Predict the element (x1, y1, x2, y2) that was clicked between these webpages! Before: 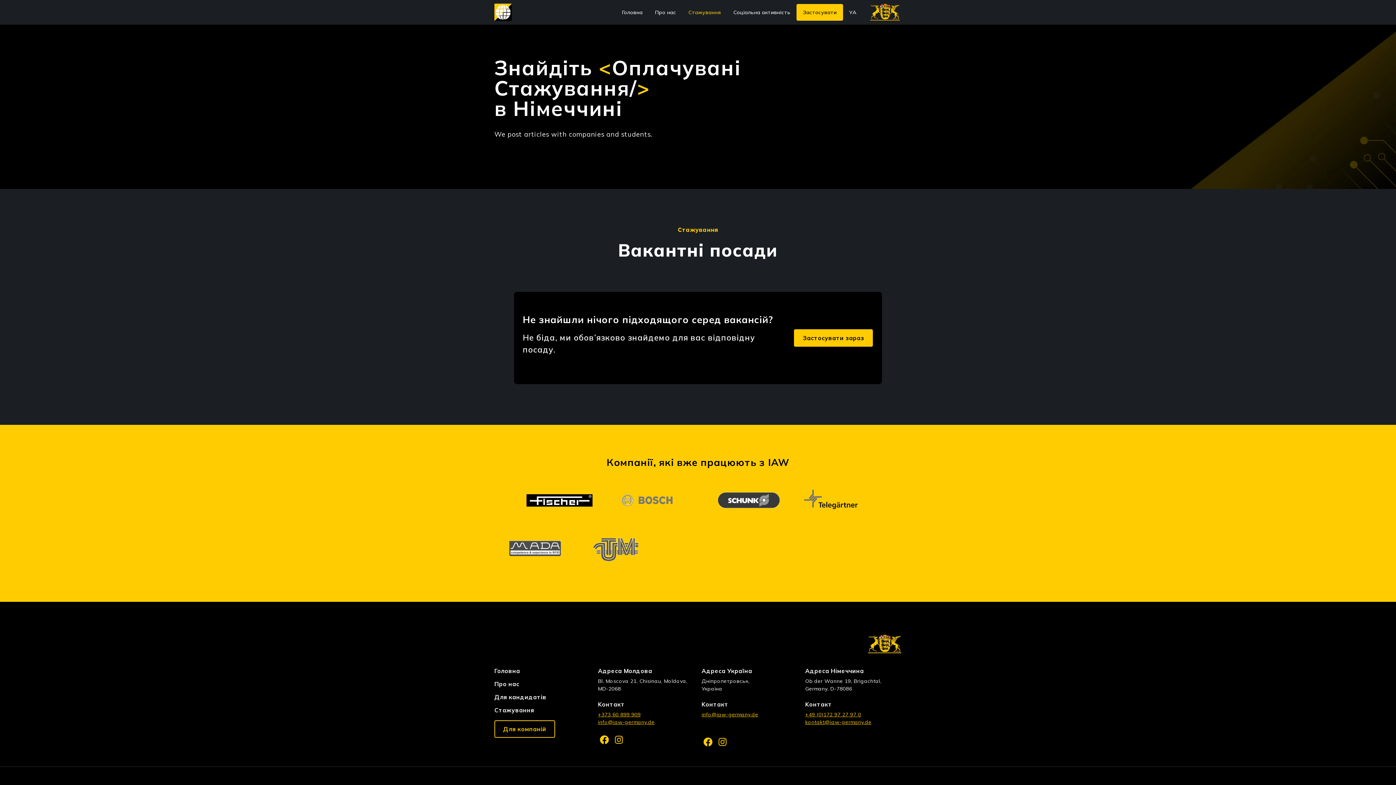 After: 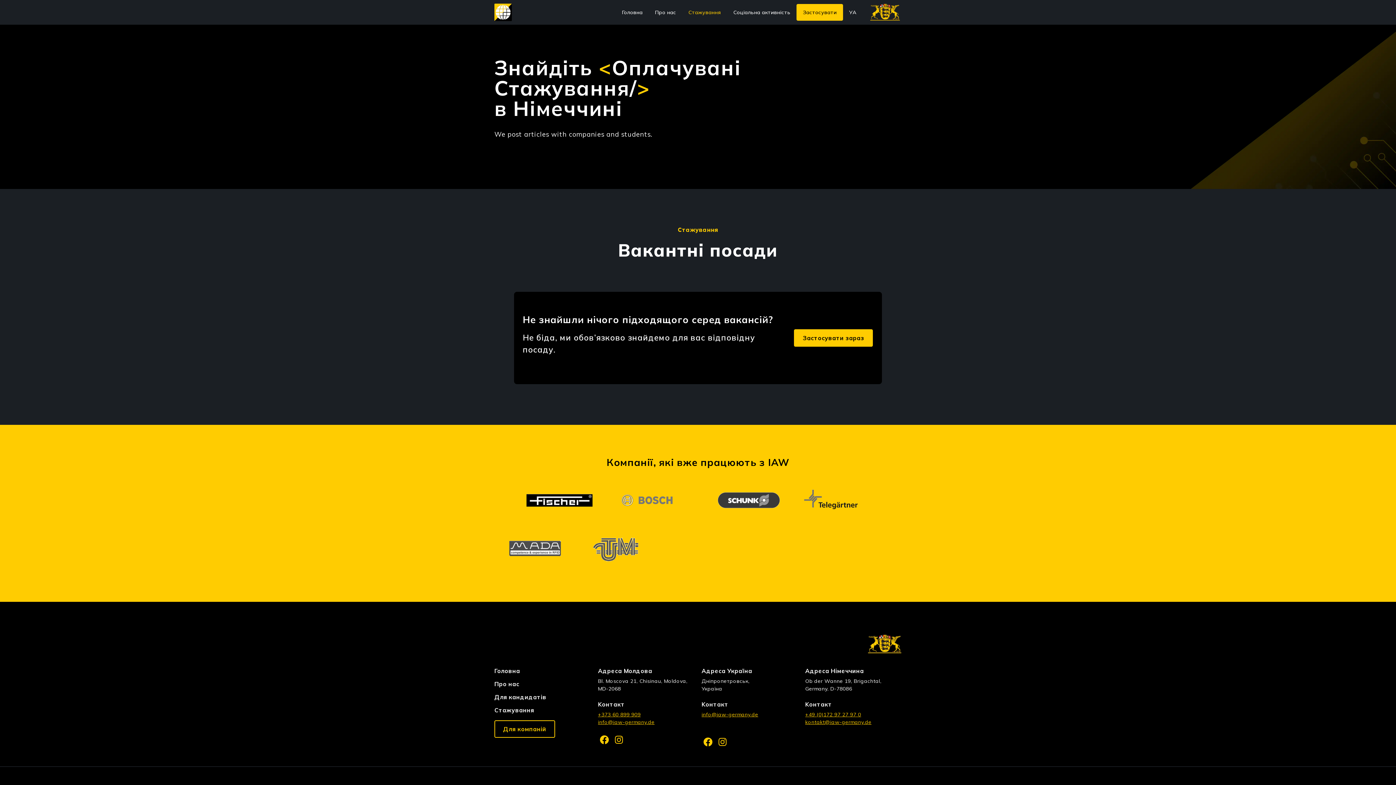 Action: label: info@iaw-germany.de bbox: (701, 711, 758, 718)